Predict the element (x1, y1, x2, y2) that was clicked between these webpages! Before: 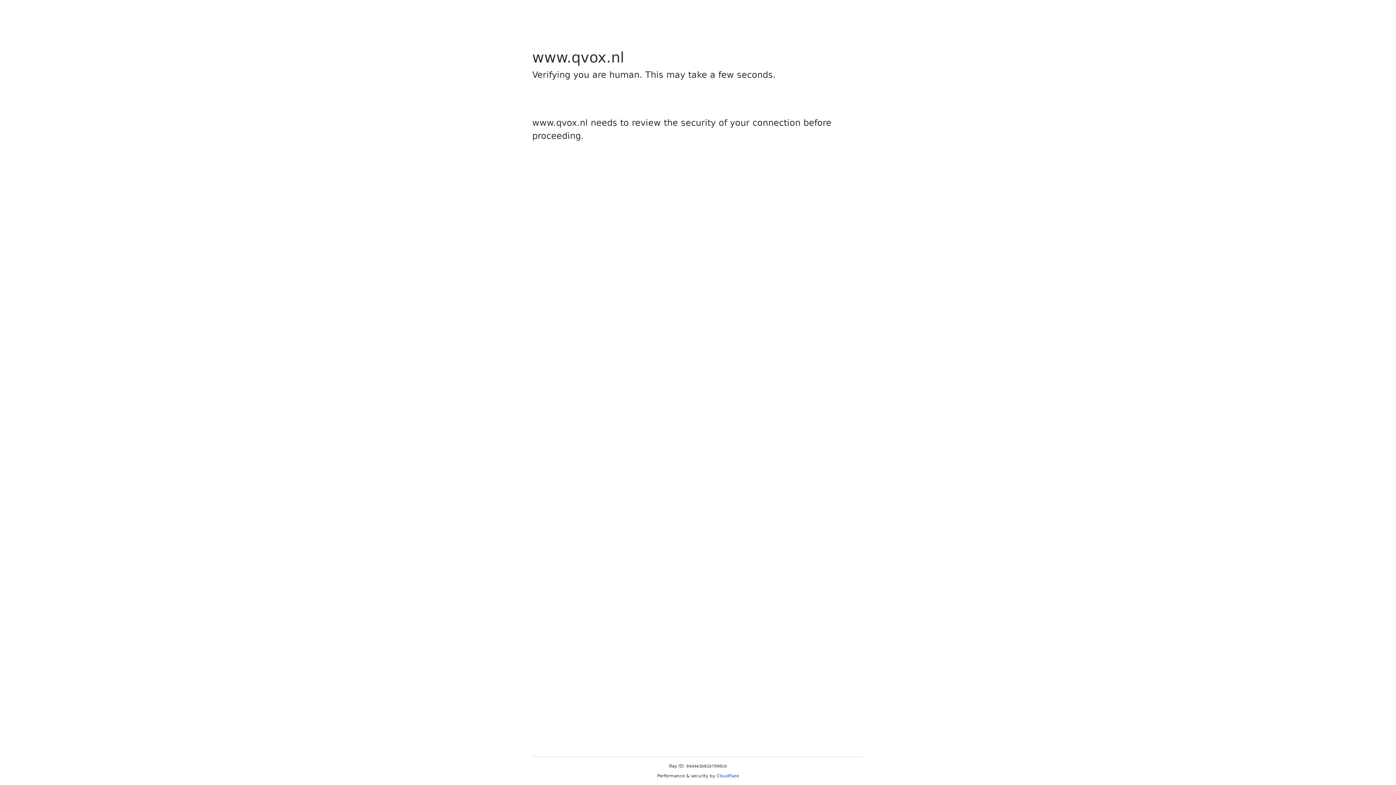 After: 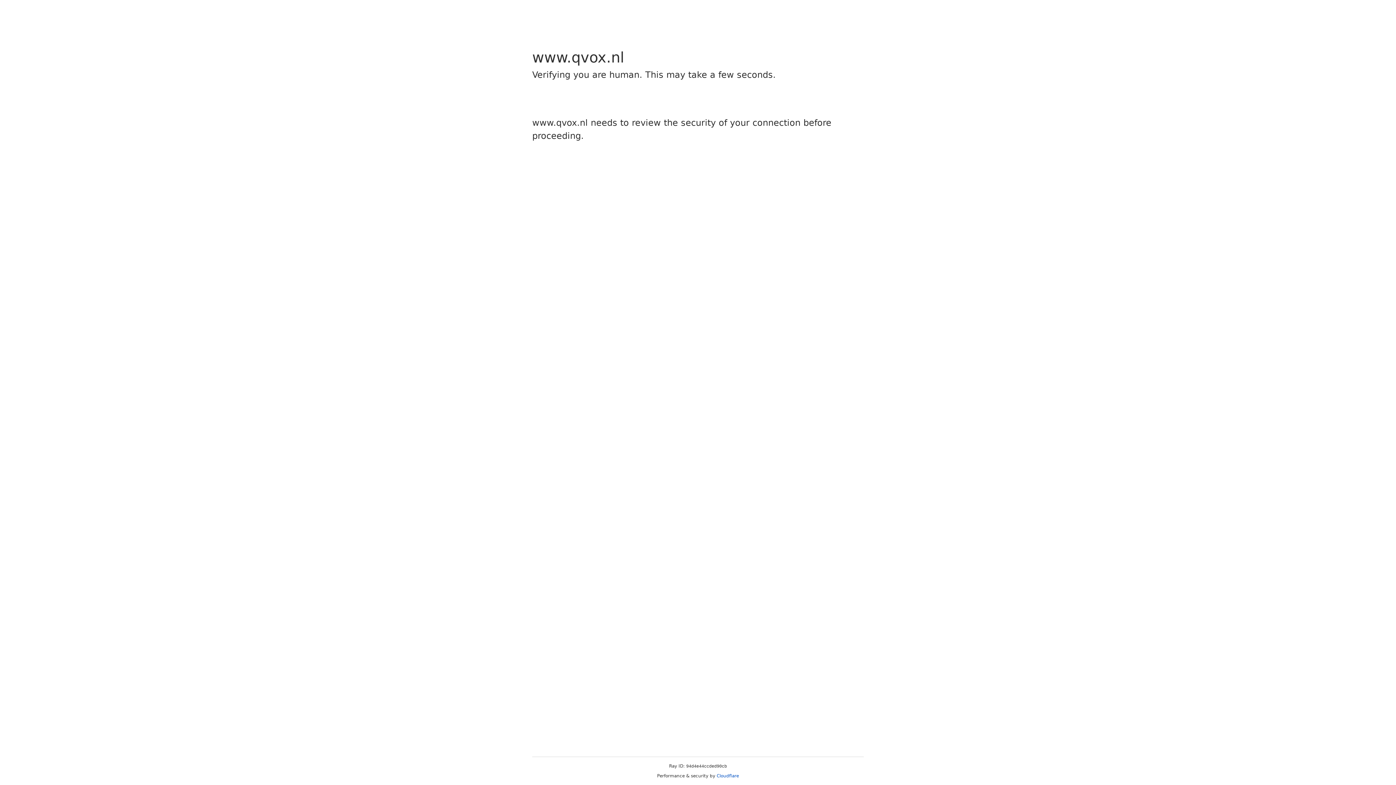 Action: bbox: (716, 773, 739, 778) label: Cloudflare